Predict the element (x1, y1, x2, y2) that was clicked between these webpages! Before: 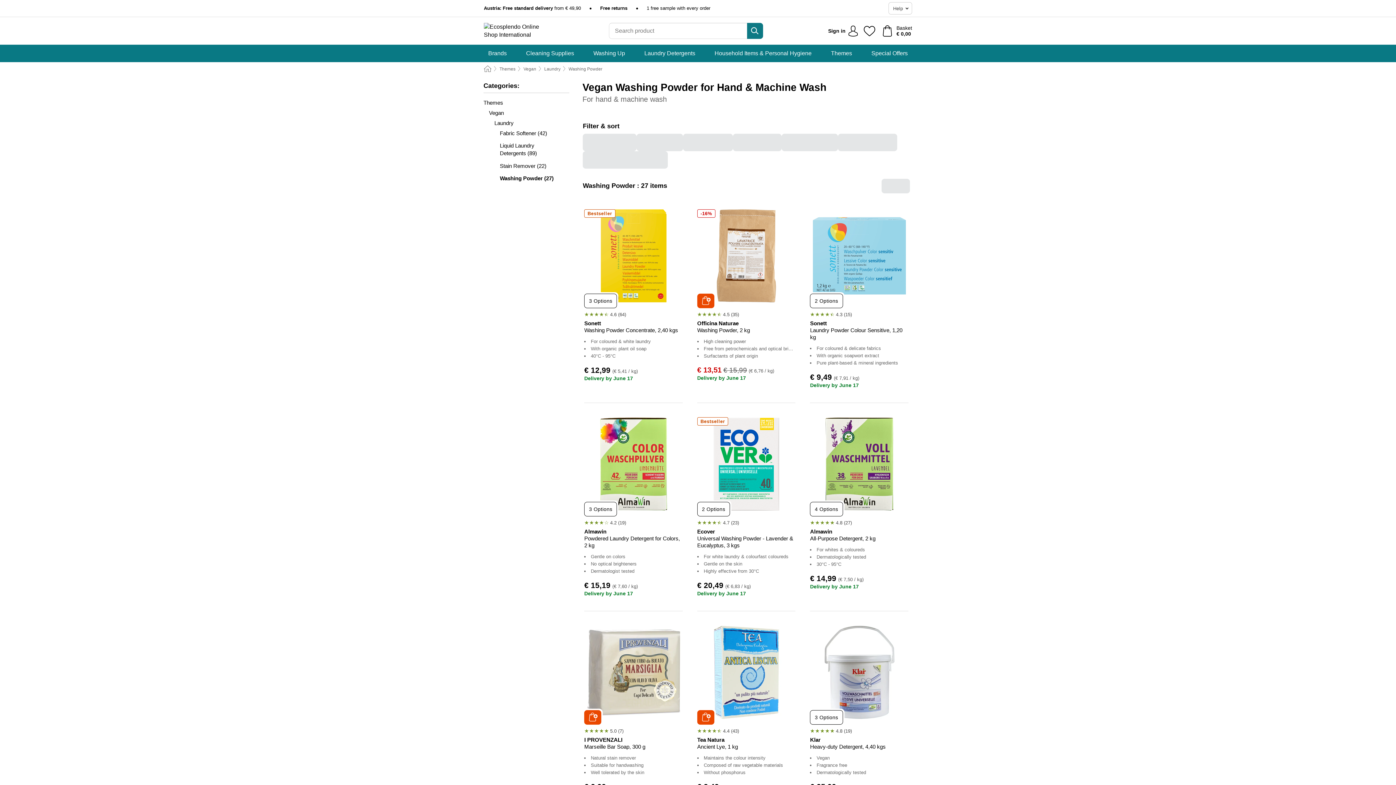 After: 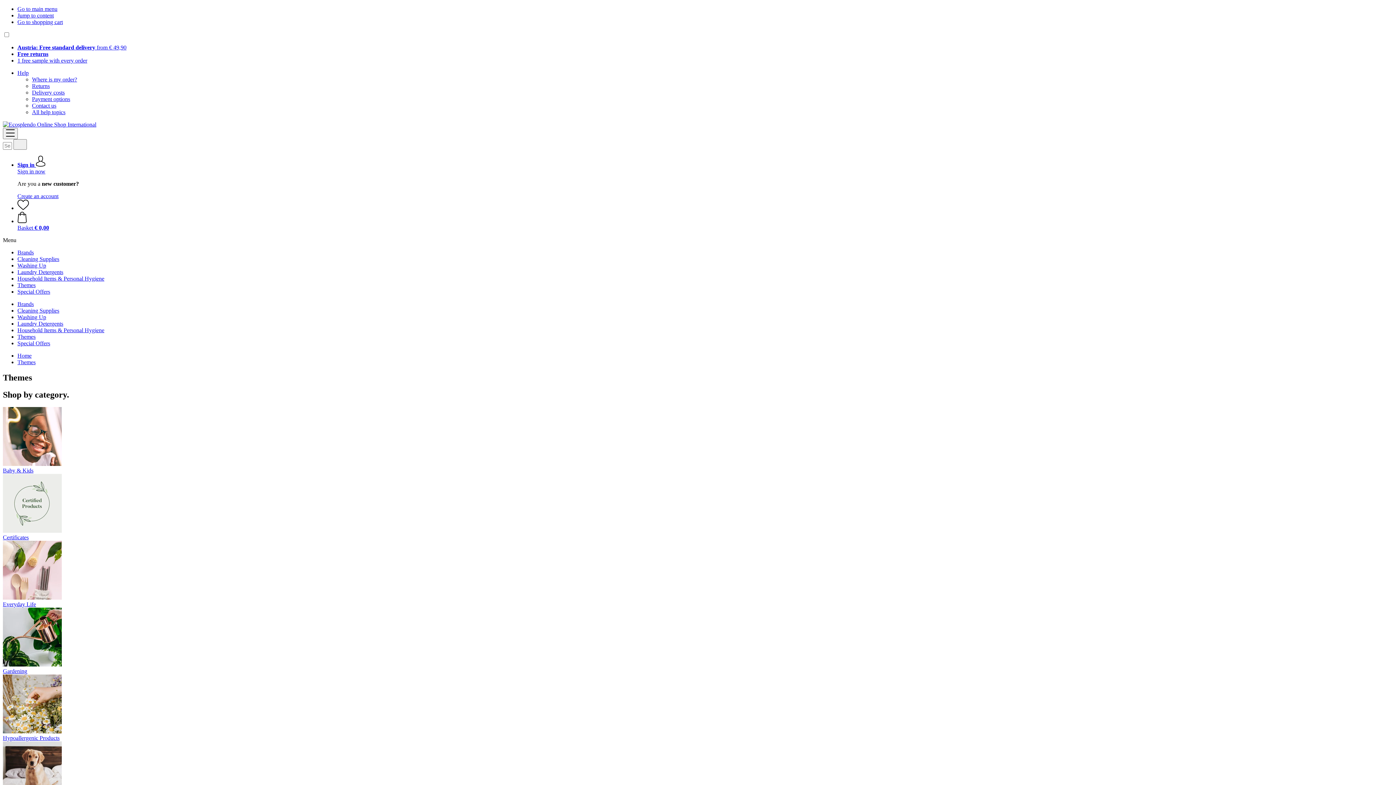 Action: label: Themes bbox: (499, 66, 515, 71)